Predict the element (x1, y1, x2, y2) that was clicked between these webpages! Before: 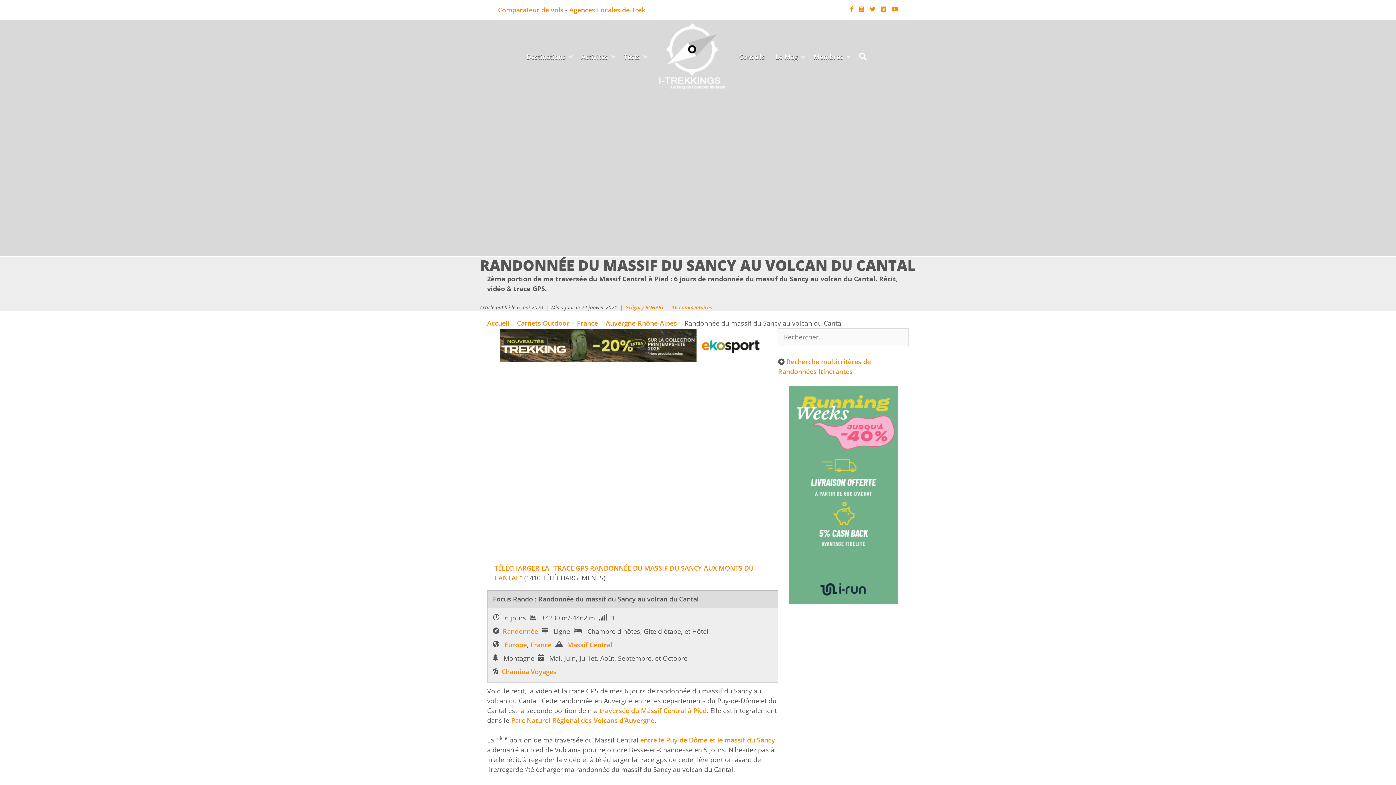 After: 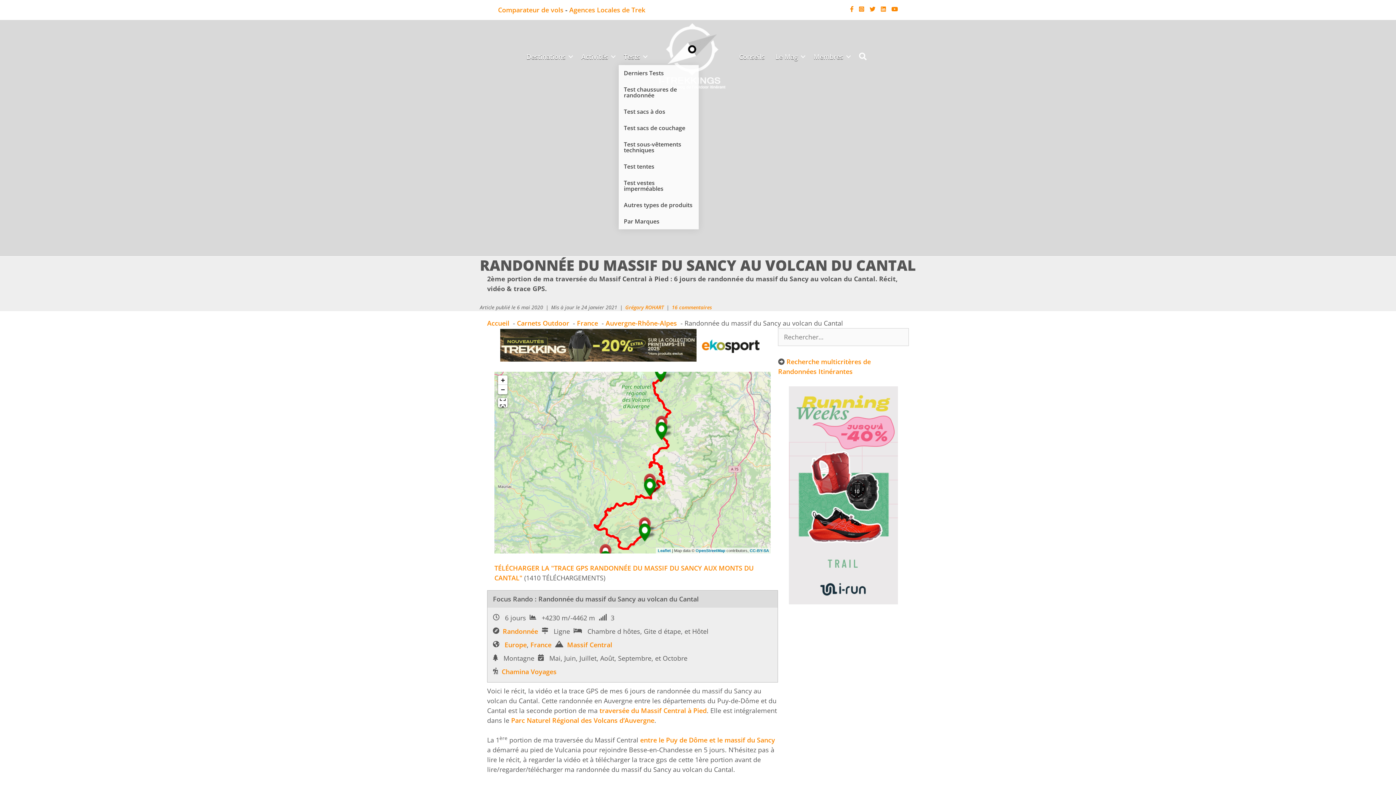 Action: bbox: (618, 48, 650, 64) label: Tests